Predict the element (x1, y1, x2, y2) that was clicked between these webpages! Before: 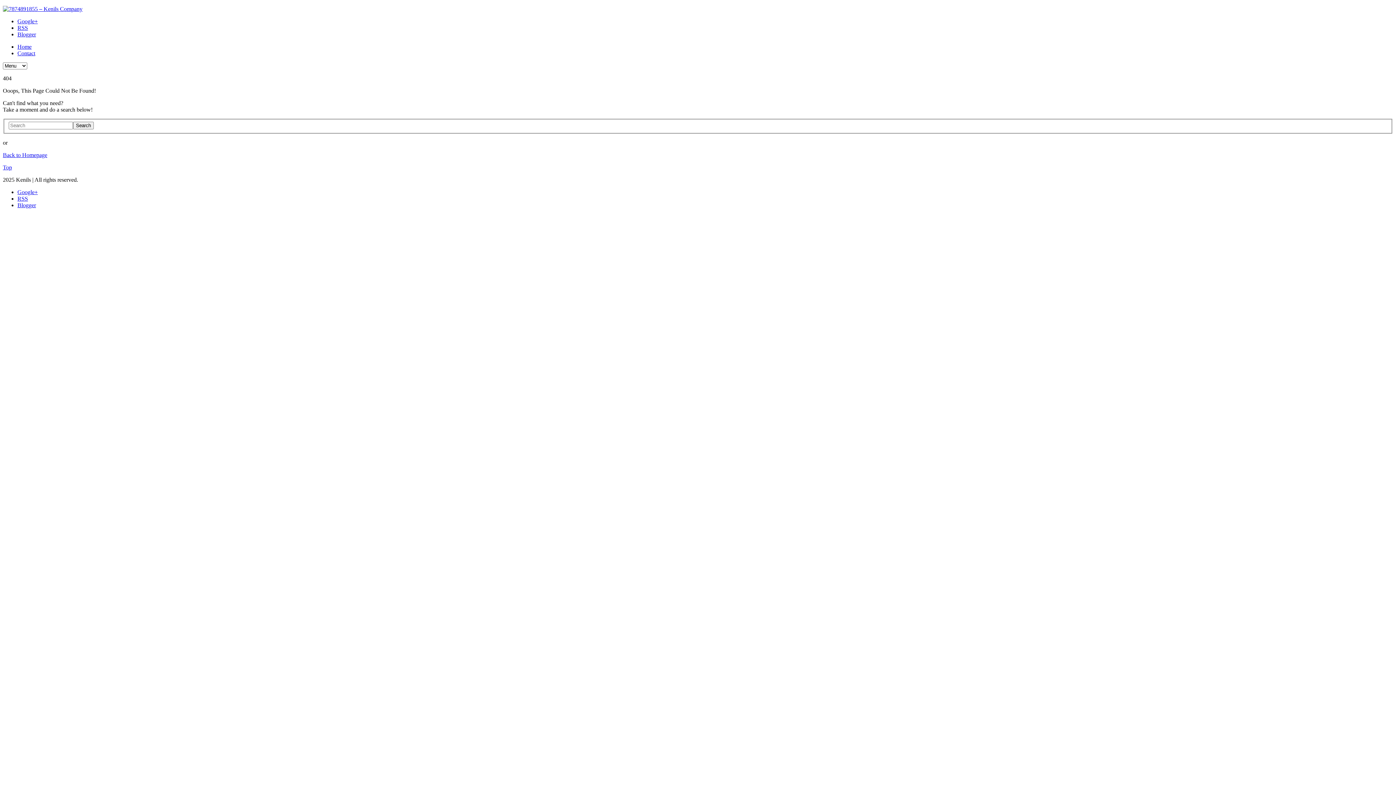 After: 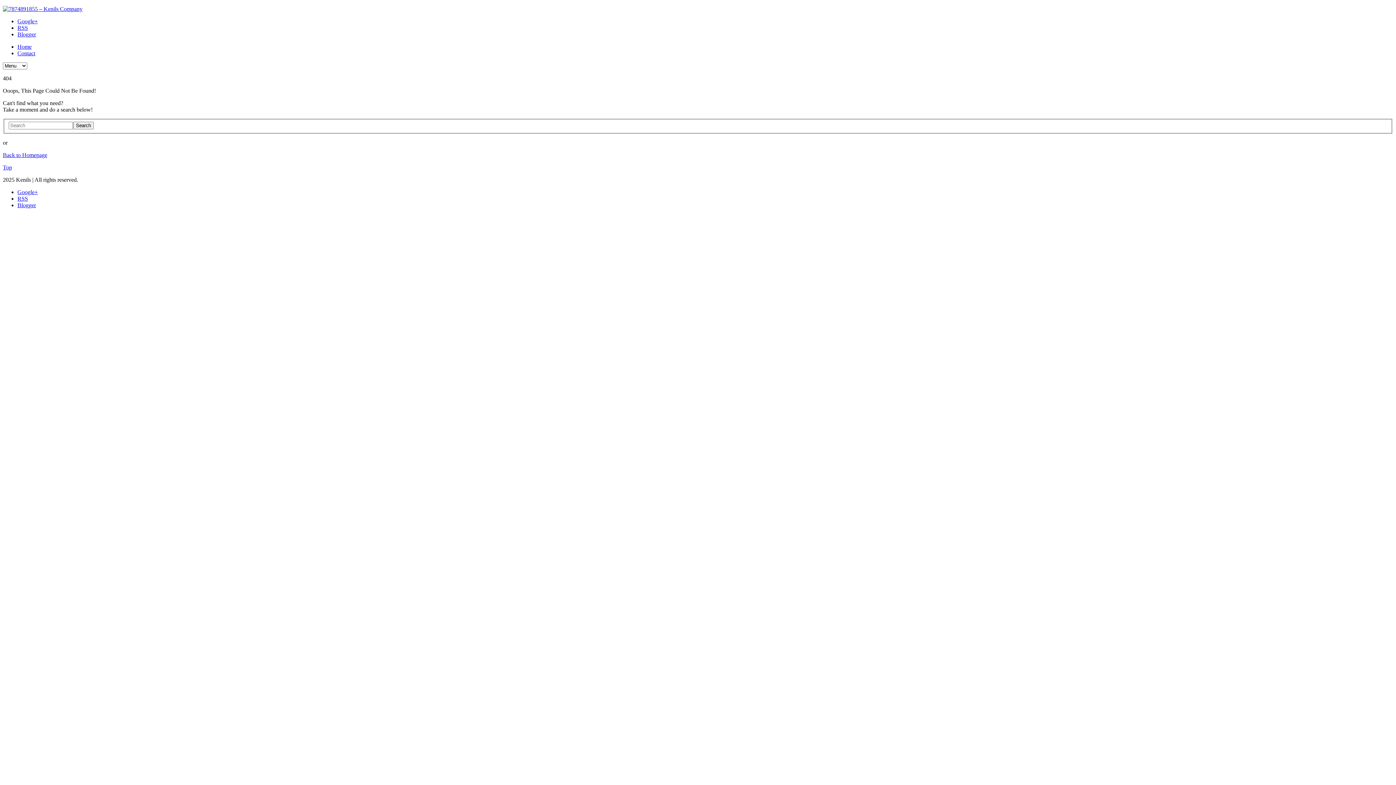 Action: bbox: (17, 195, 28, 201) label: RSS